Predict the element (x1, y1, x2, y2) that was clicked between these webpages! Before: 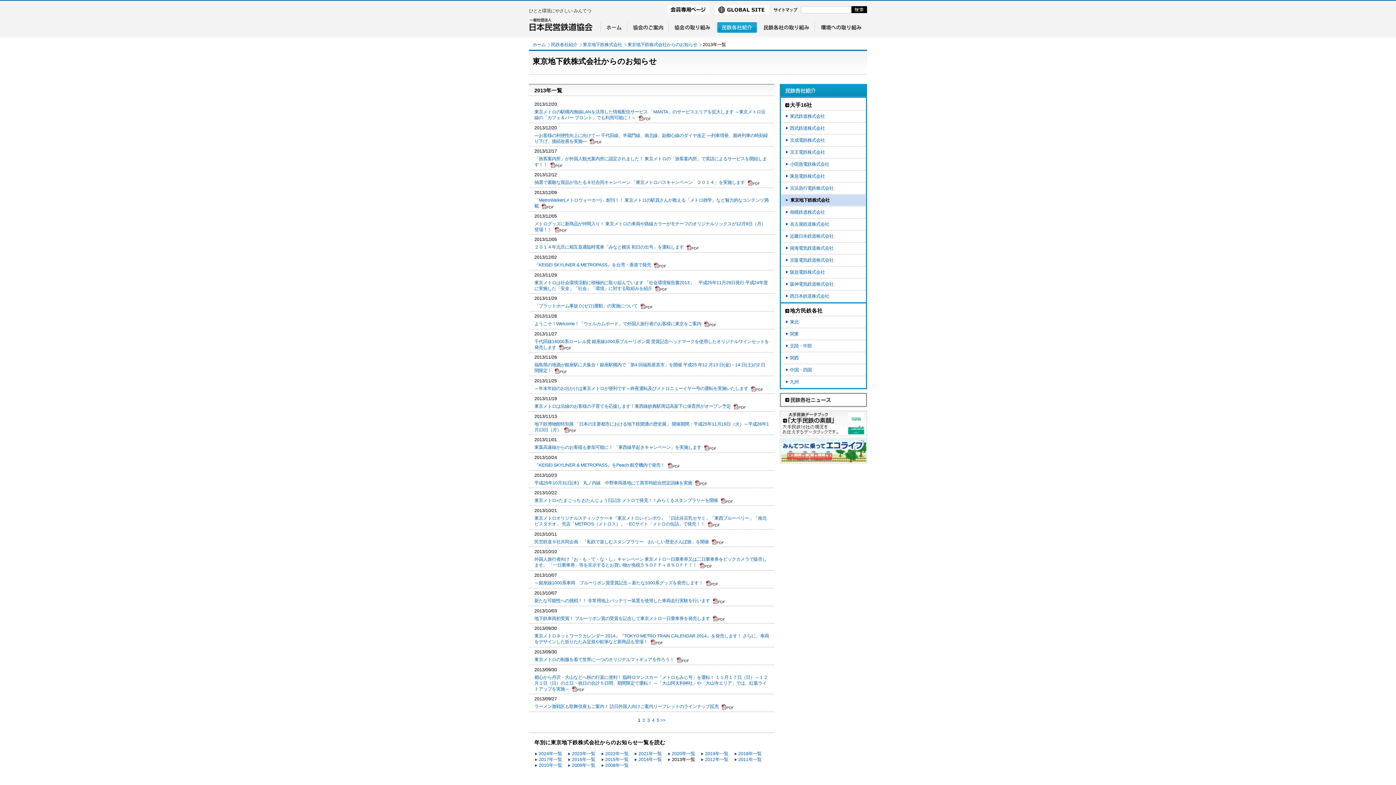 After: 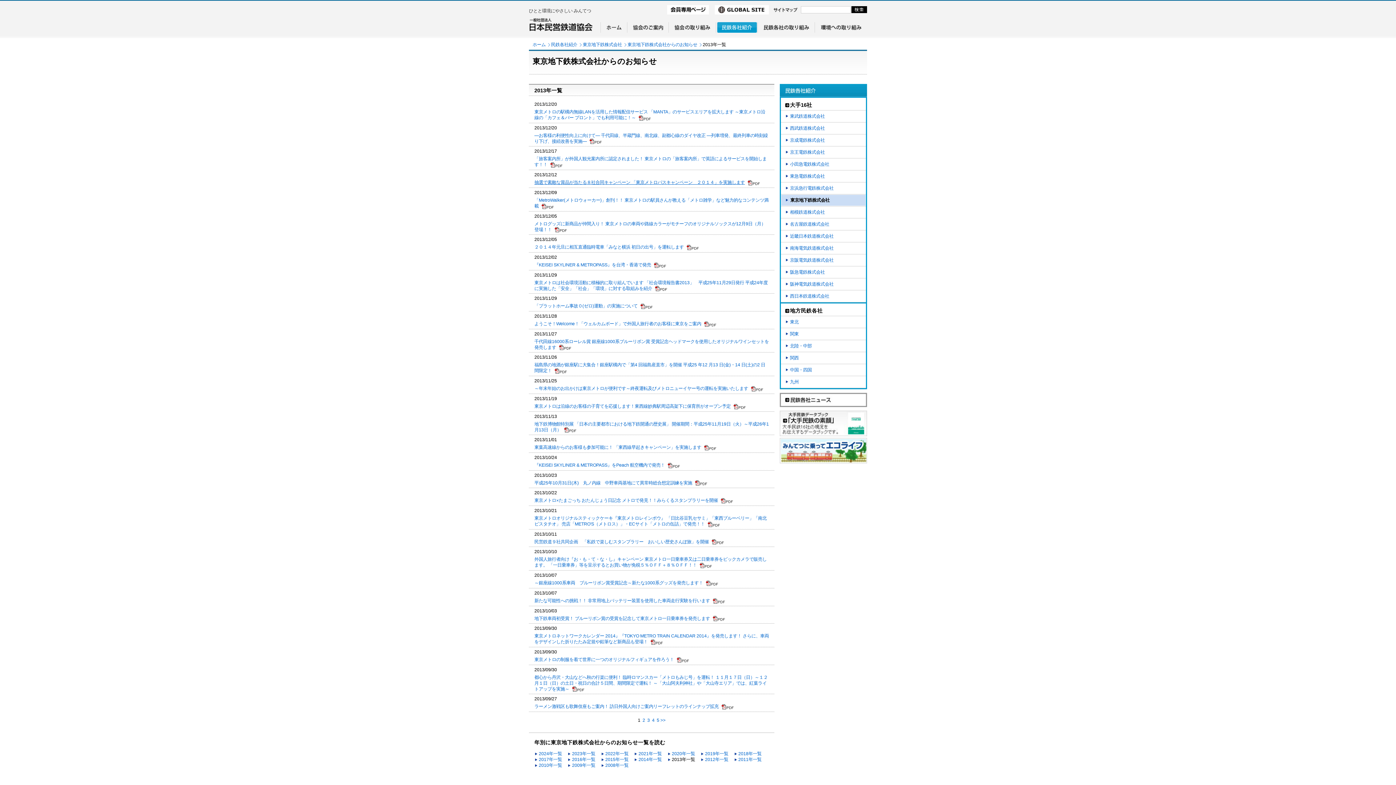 Action: bbox: (534, 180, 745, 185) label: 抽選で素敵な賞品が当たる８社合同キャンペーン 「東京メトロパスキャンペーン　２０１４」を実施します